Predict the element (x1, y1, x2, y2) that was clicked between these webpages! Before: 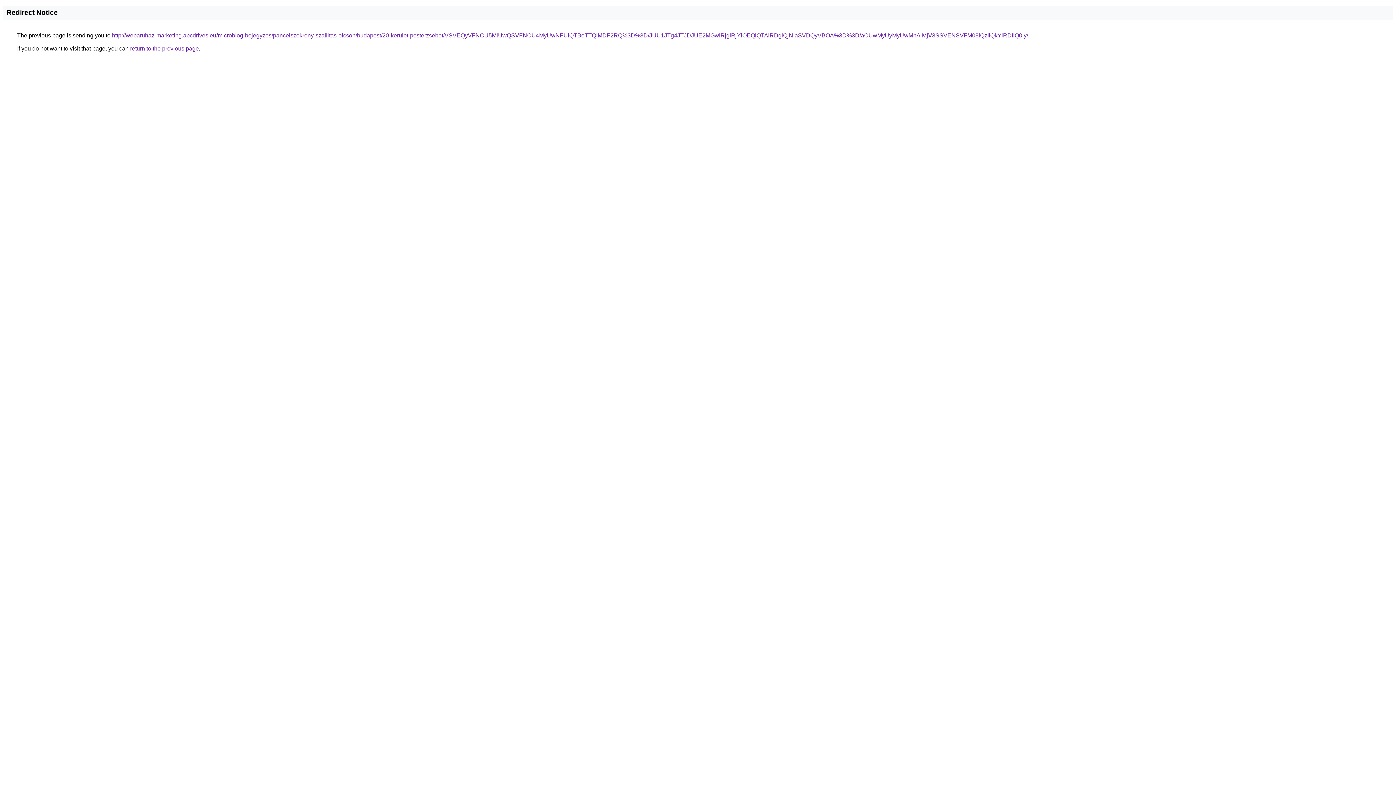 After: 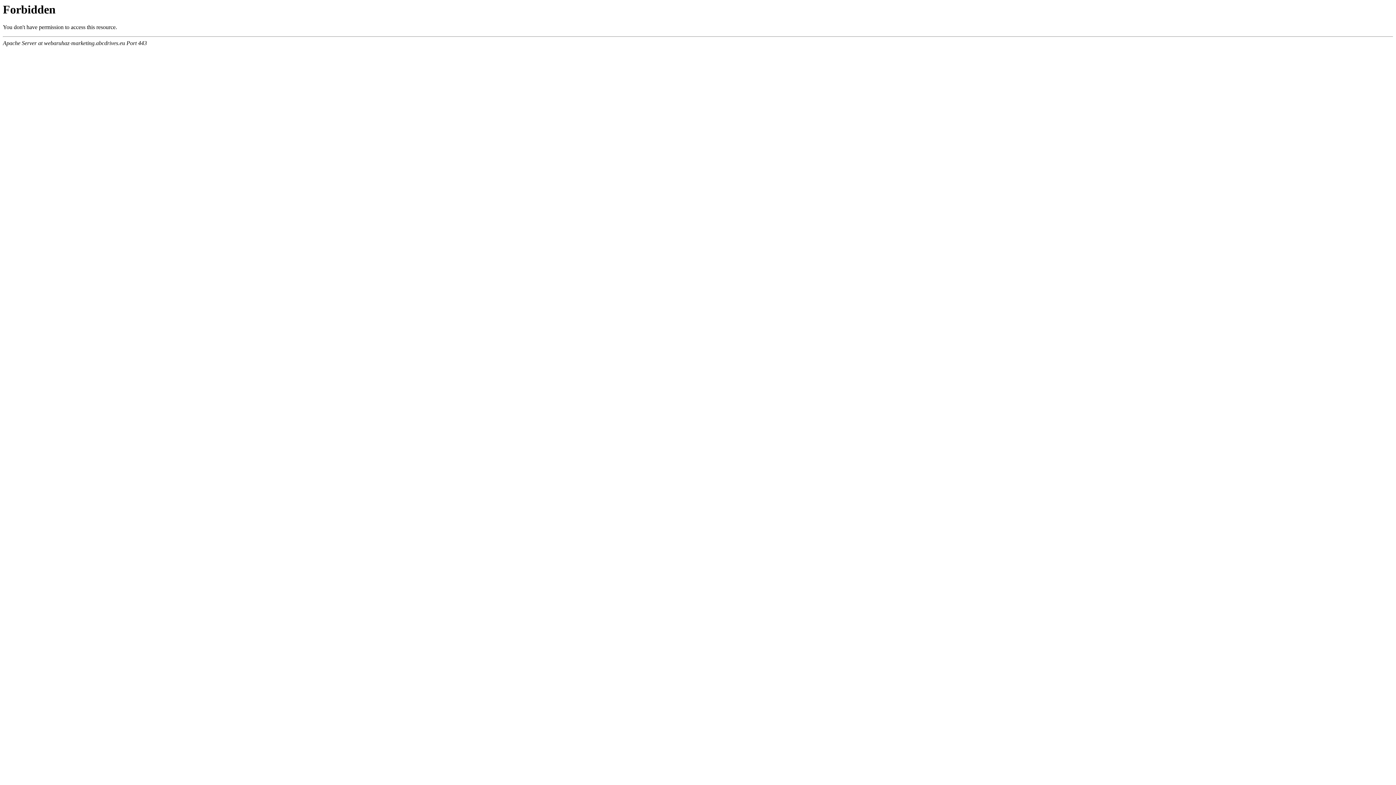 Action: bbox: (112, 32, 1028, 38) label: http://webaruhaz-marketing.abcdrives.eu/microblog-bejegyzes/pancelszekreny-szallitas-olcson/budapest/20-kerulet-pesterzsebet/VSVEQyVFNCU5MiUwQSVFNCU4MyUwNFUlQTBoTTQlMDF2RQ%3D%3D/JUU1JTg4JTJDJUE2MGwlRjglRjYlOEQlQTAlRDglQjNIaSVDQyVBOA%3D%3D/aCUwMyUyMyUwMnAlMjV3SSVENSVFM08lQzIlQkYlRDIlQ0Iy/